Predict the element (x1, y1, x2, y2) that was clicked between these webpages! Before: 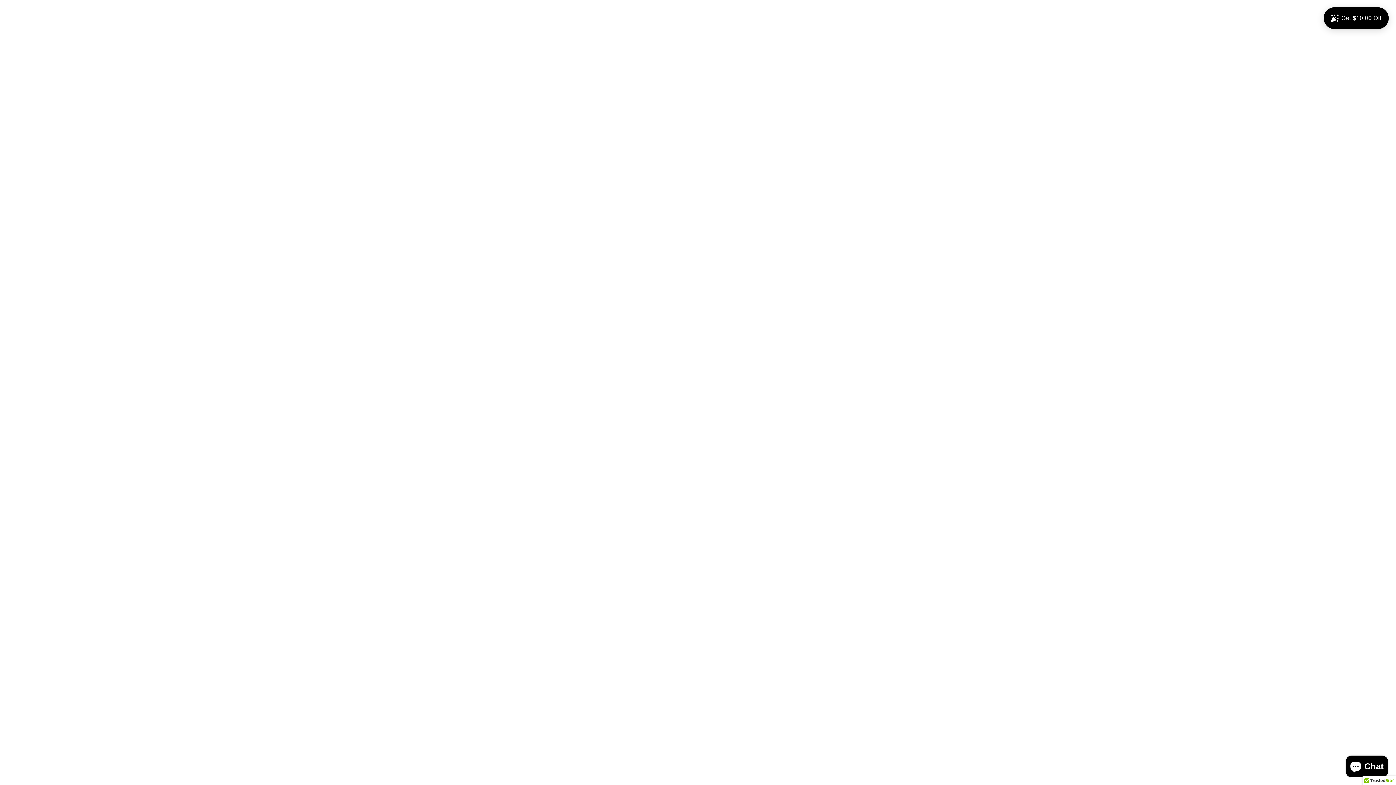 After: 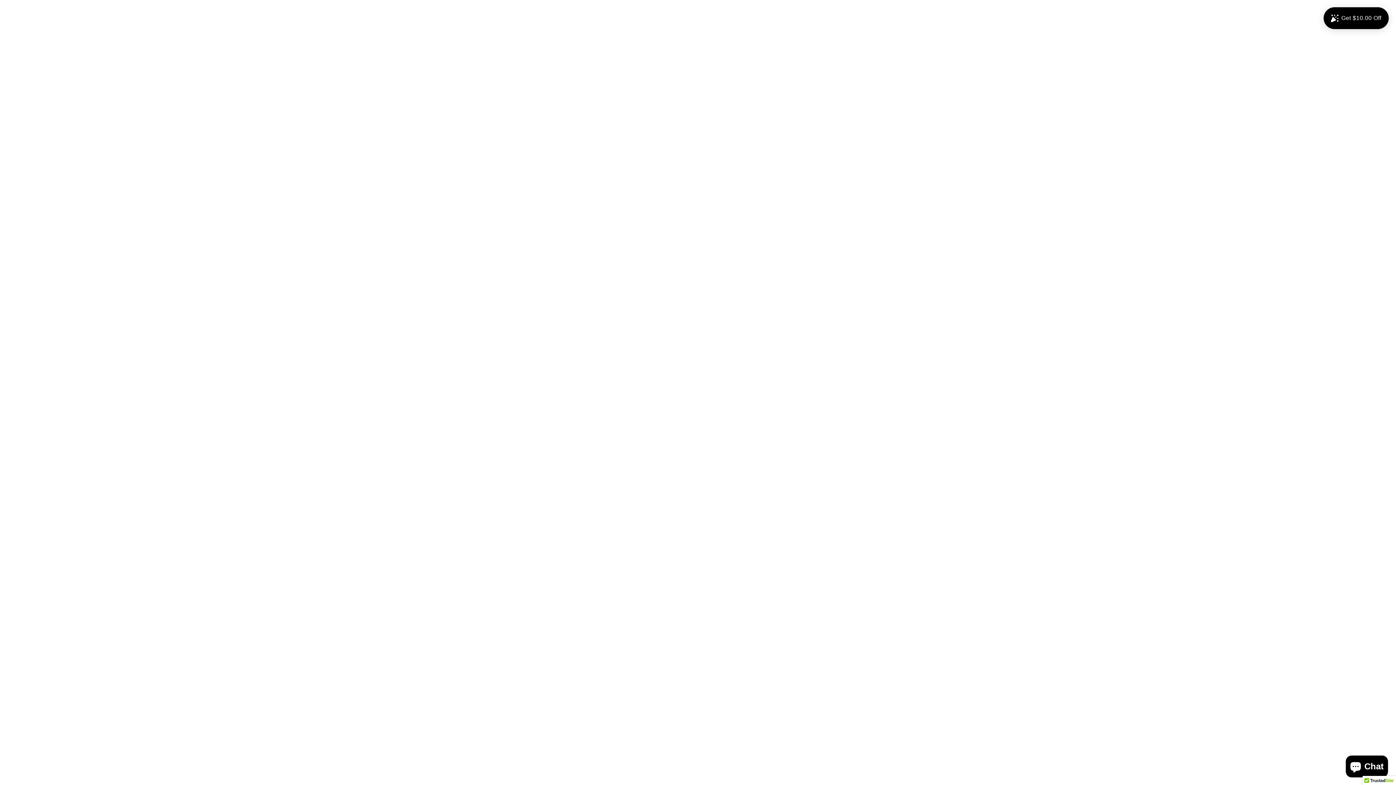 Action: label: Pinterest bbox: (441, 33, 457, 49)